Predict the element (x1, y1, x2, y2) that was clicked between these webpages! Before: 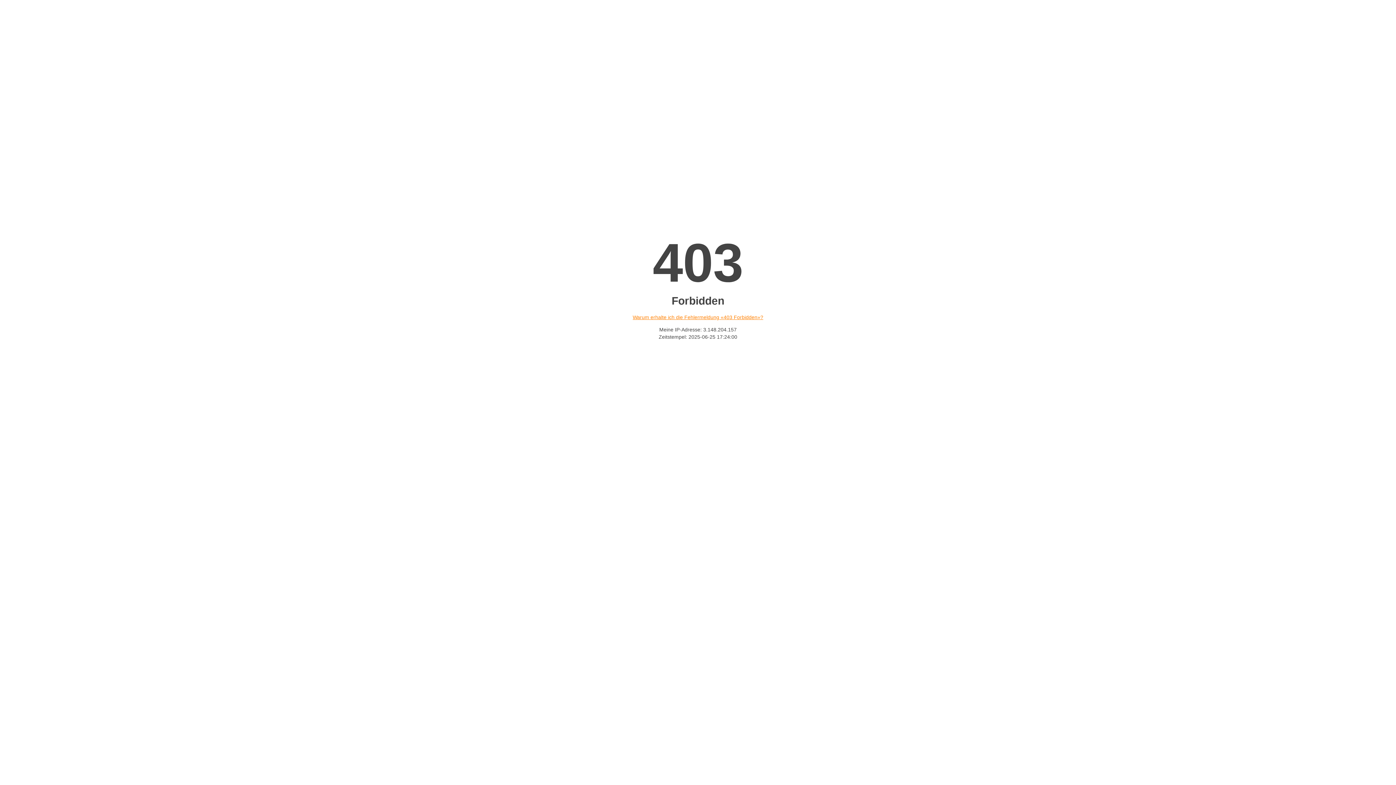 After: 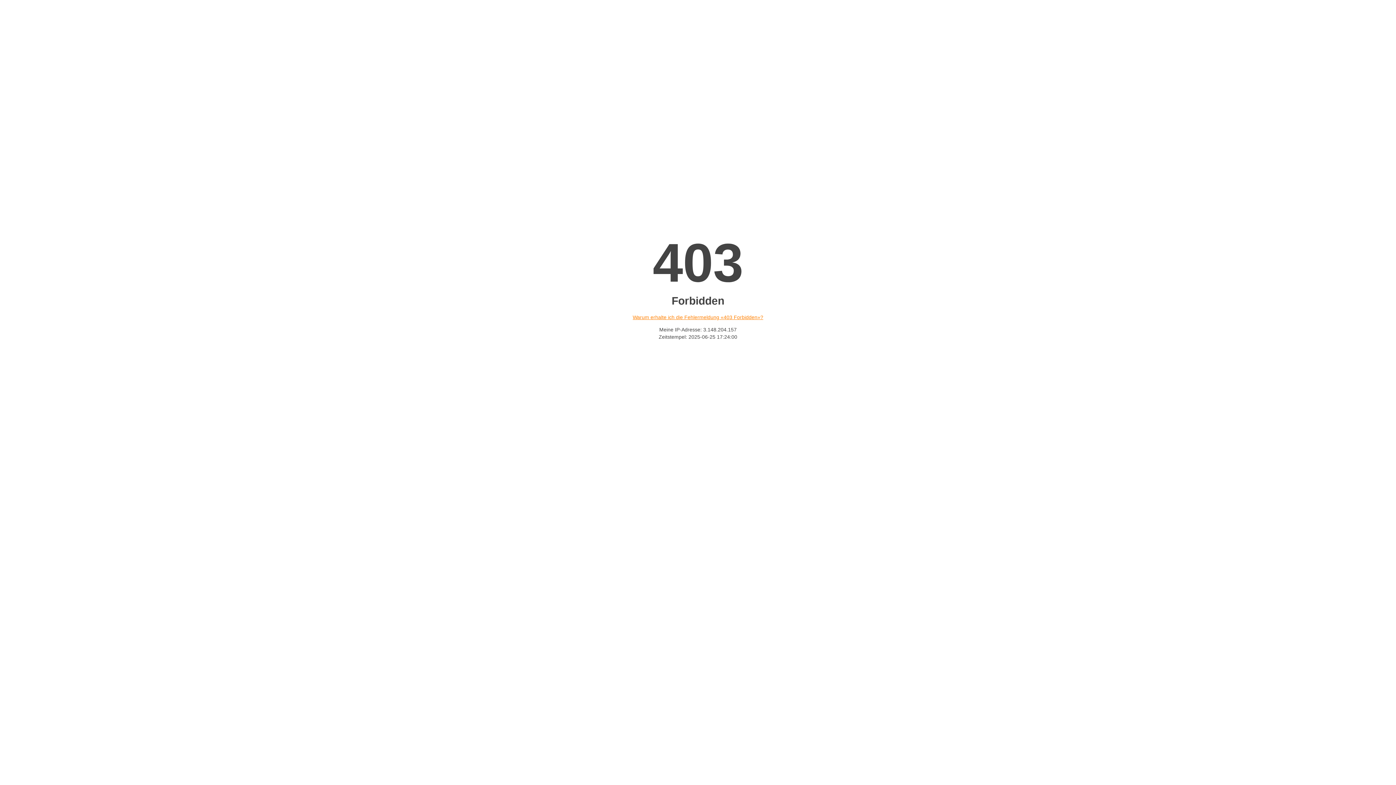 Action: bbox: (632, 314, 763, 320) label: Warum erhalte ich die Fehlermeldung «403 Forbidden»?